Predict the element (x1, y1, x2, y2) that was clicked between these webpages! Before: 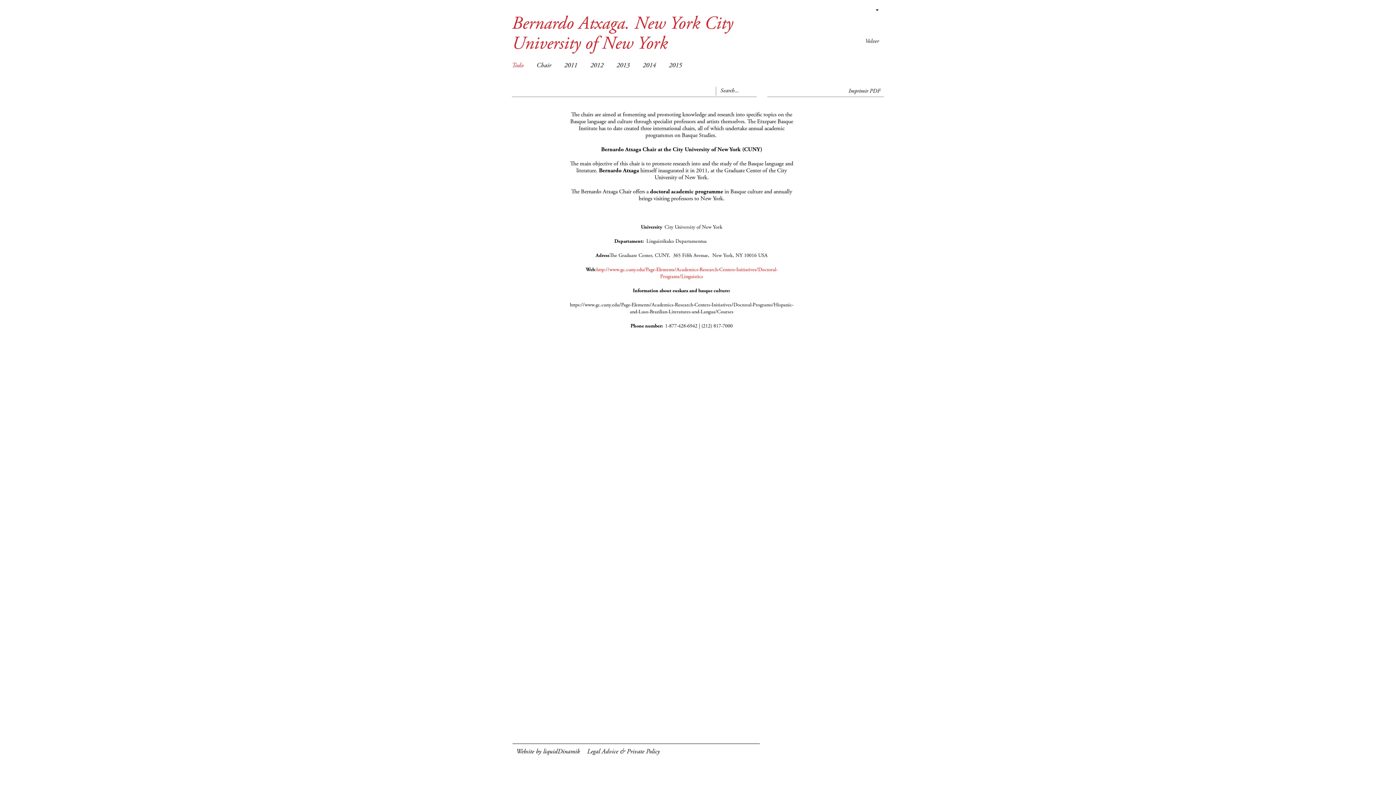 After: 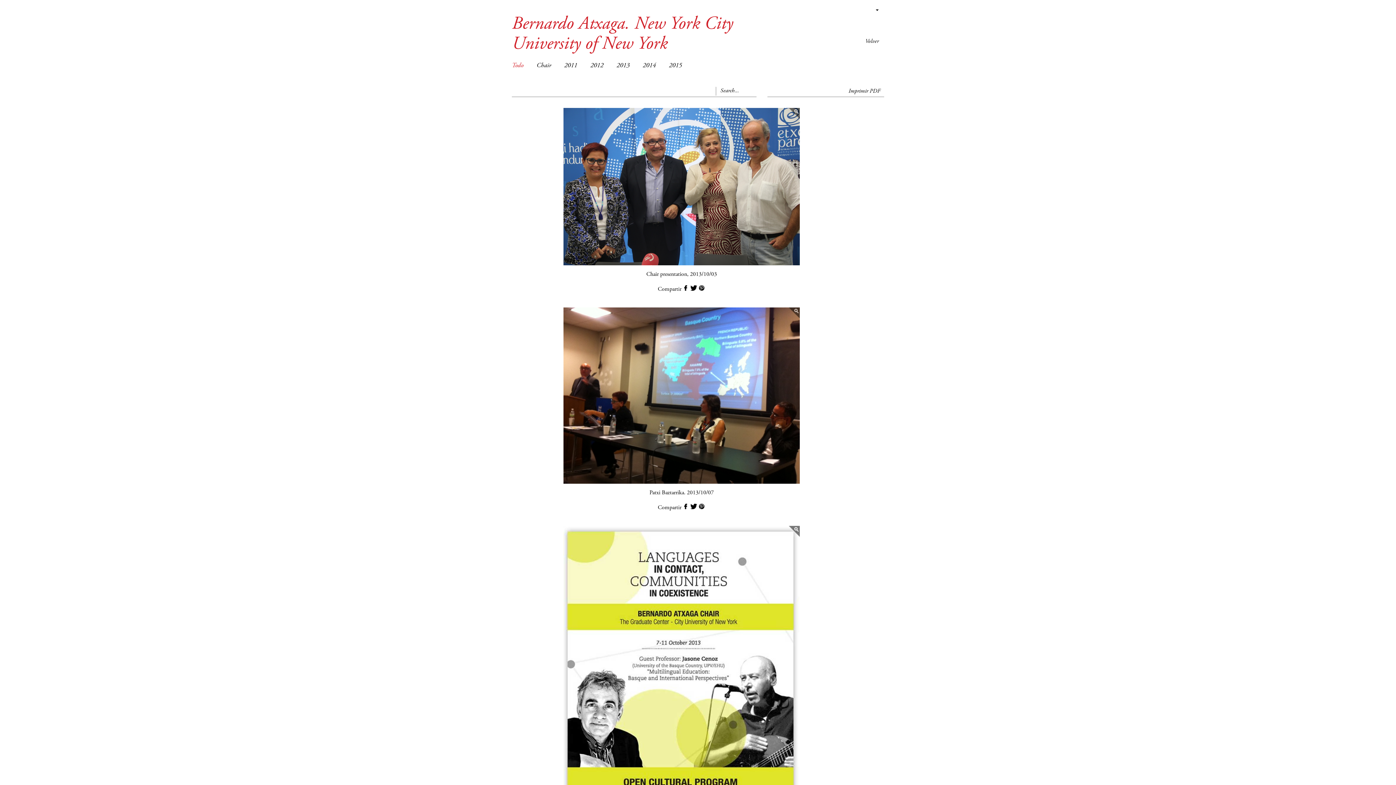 Action: label: 2013 bbox: (616, 58, 642, 73)